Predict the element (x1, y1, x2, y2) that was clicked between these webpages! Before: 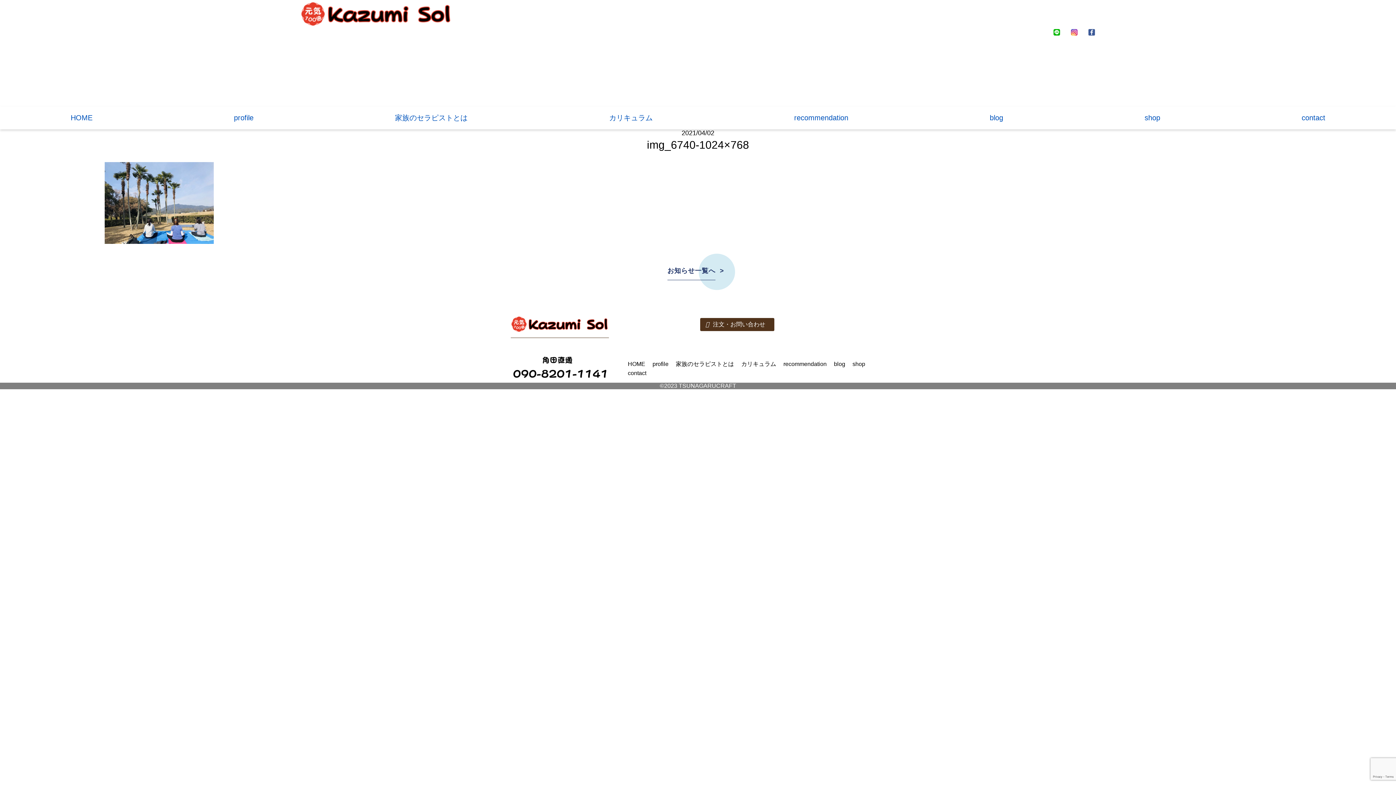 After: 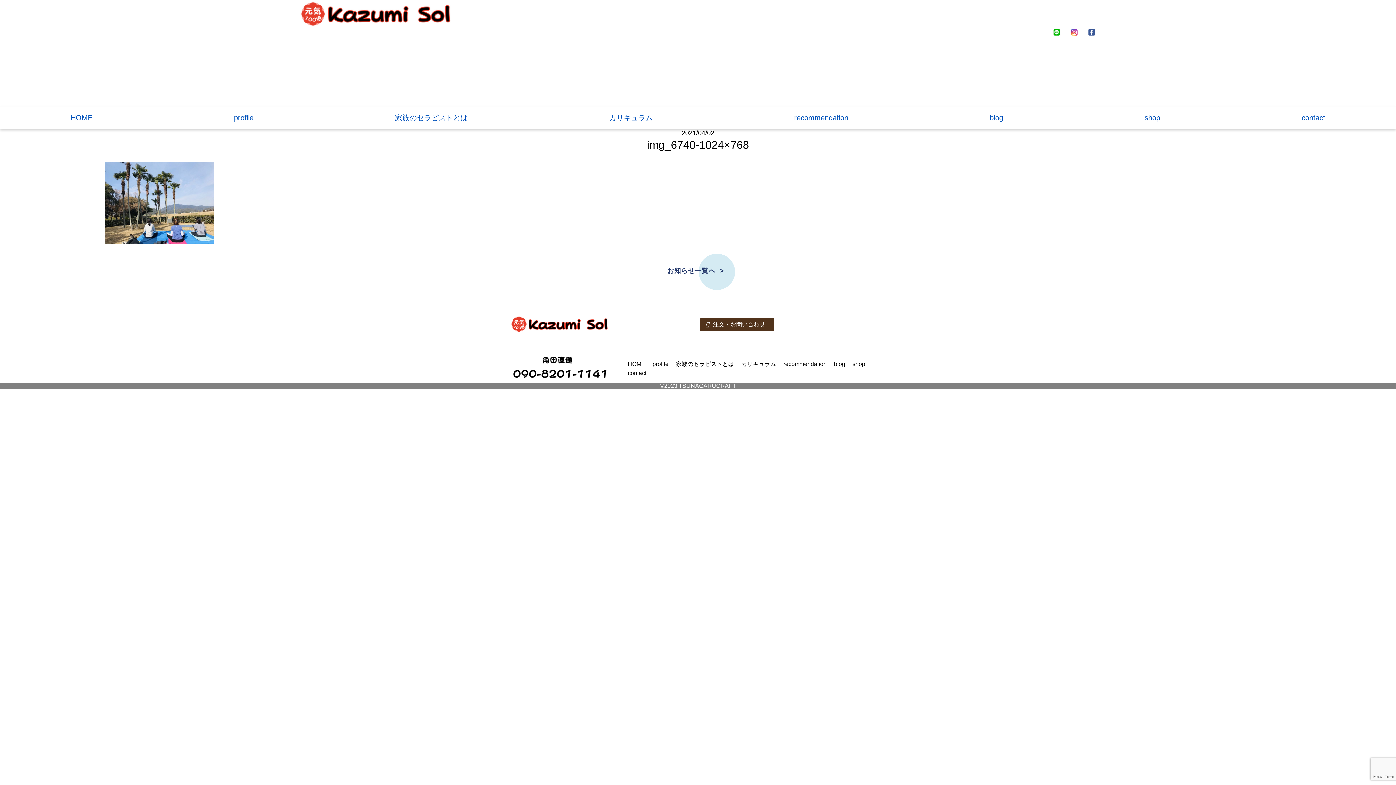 Action: bbox: (1087, 30, 1096, 36)